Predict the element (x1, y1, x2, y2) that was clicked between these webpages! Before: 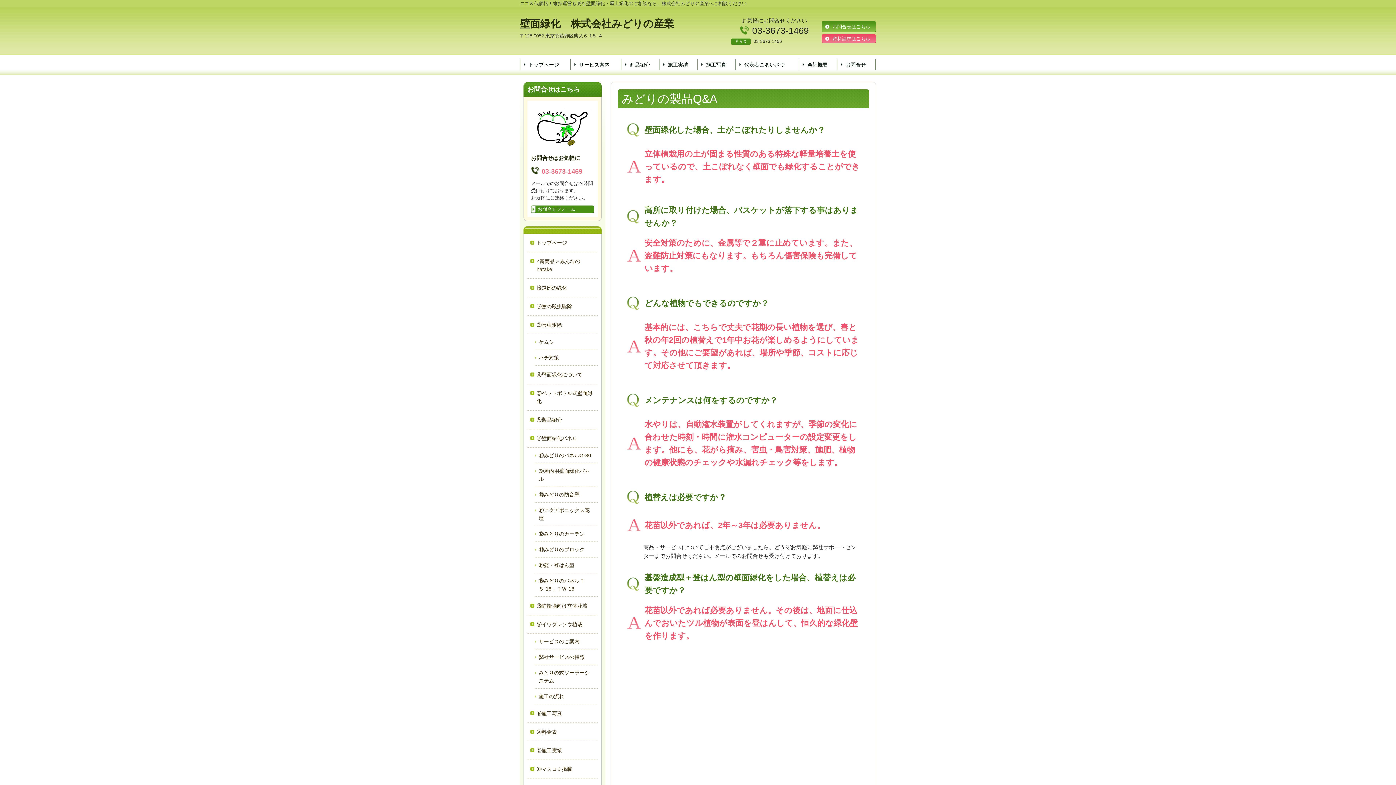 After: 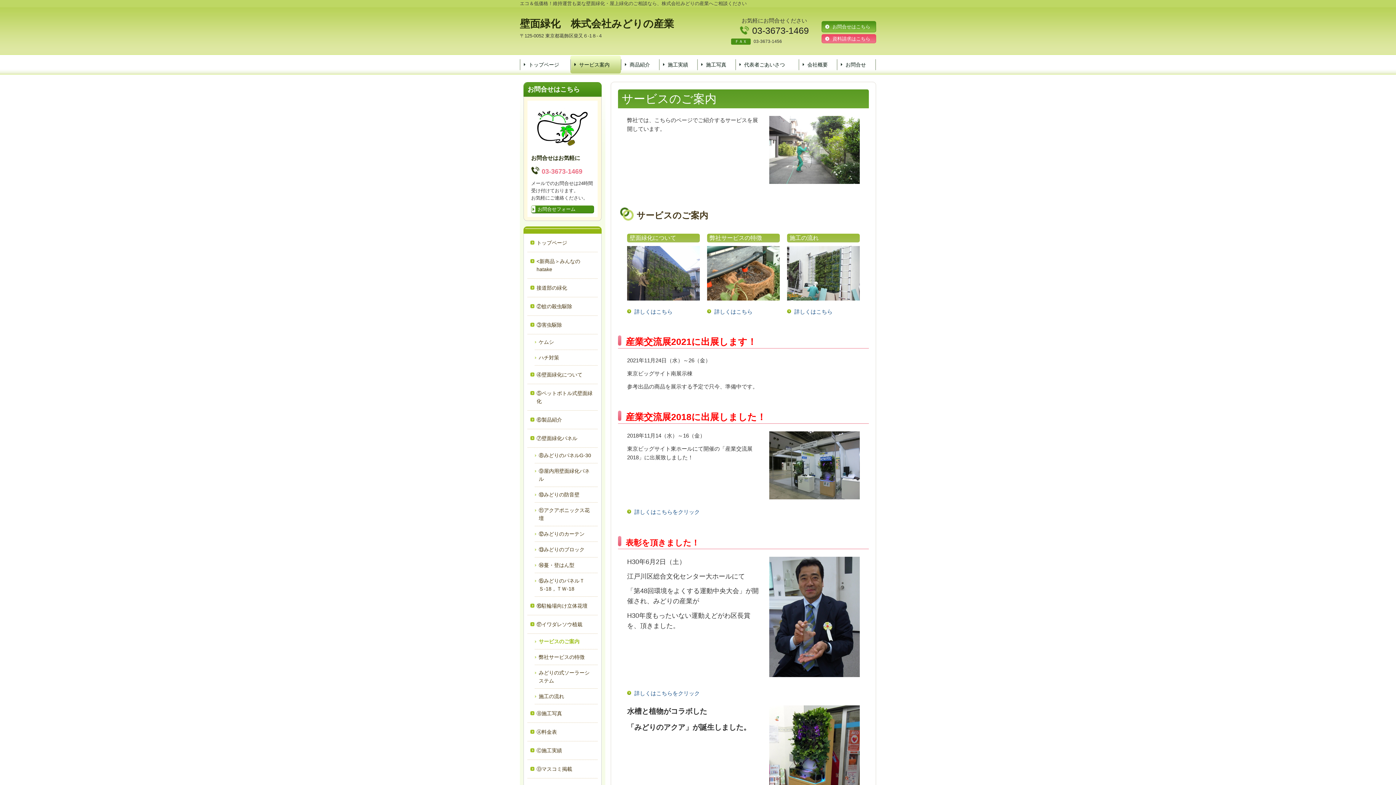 Action: label: サービスのご案内 bbox: (538, 638, 579, 644)